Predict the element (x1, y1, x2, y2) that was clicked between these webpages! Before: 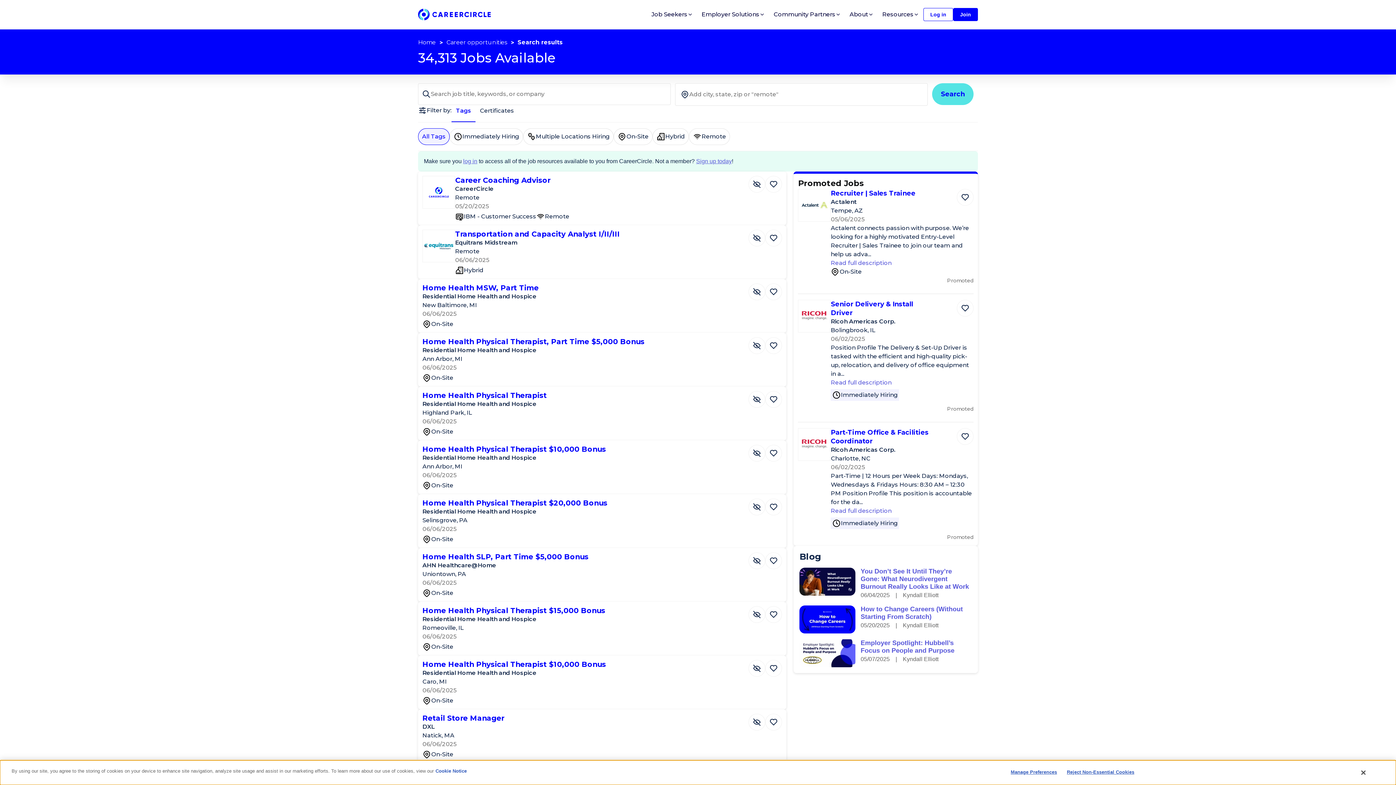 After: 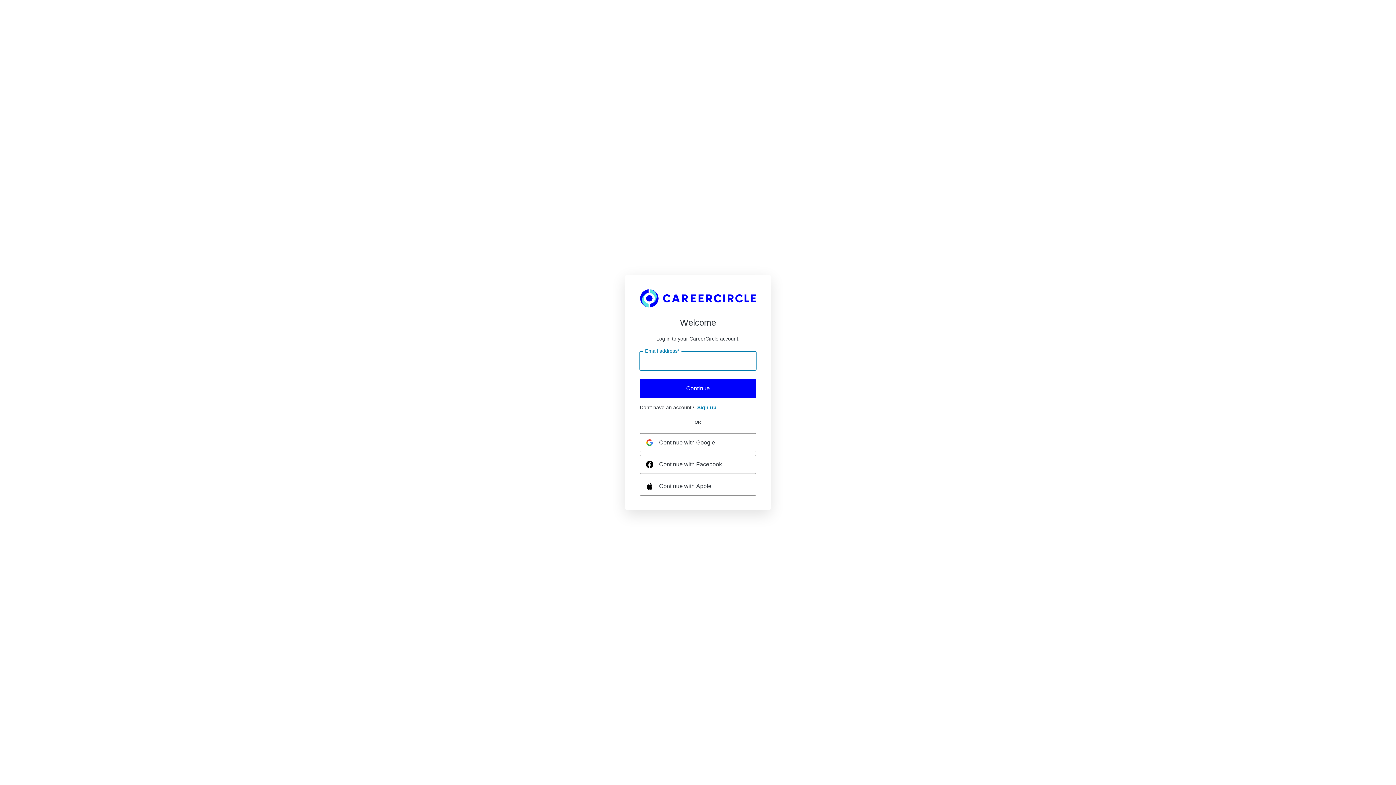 Action: bbox: (748, 767, 765, 784) label: Hide Job Consumer Loan Sales Specialist